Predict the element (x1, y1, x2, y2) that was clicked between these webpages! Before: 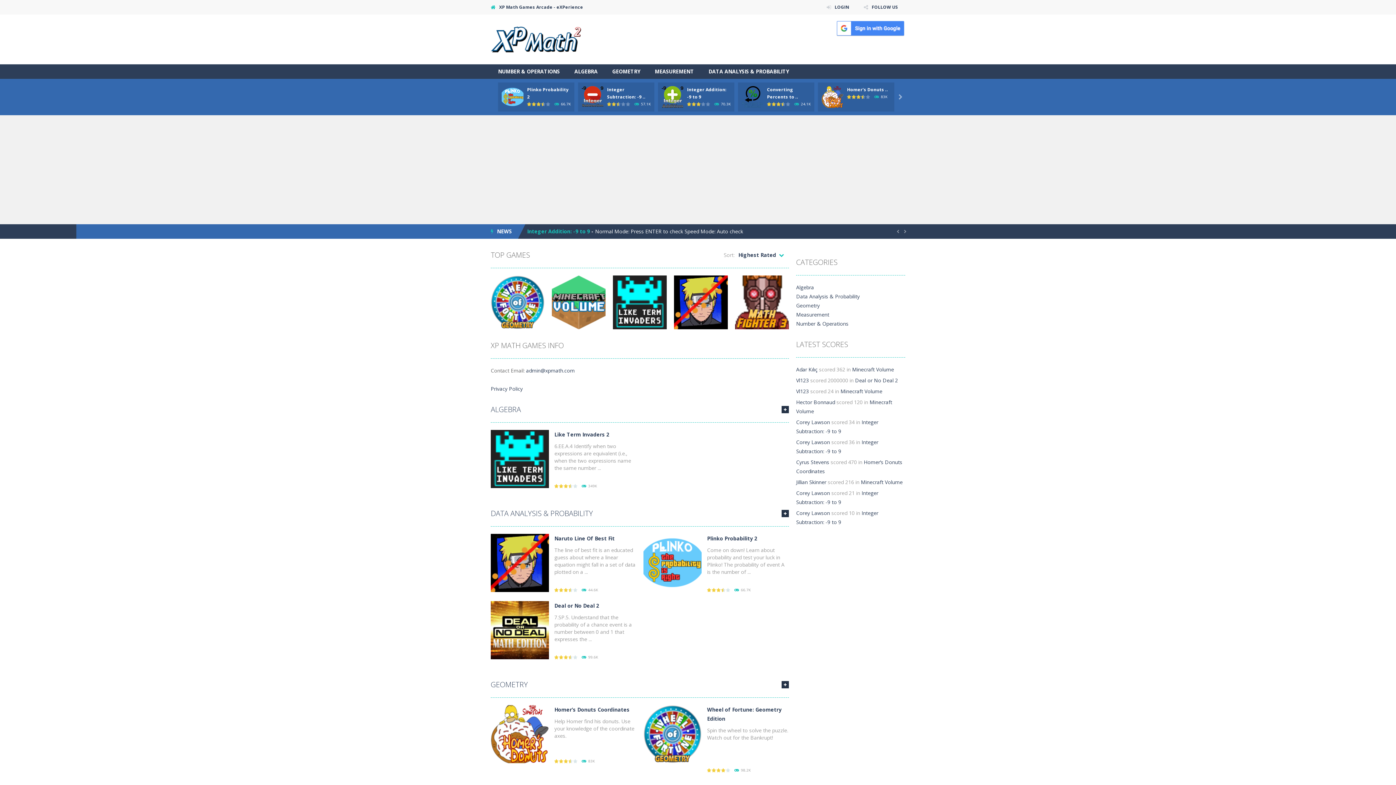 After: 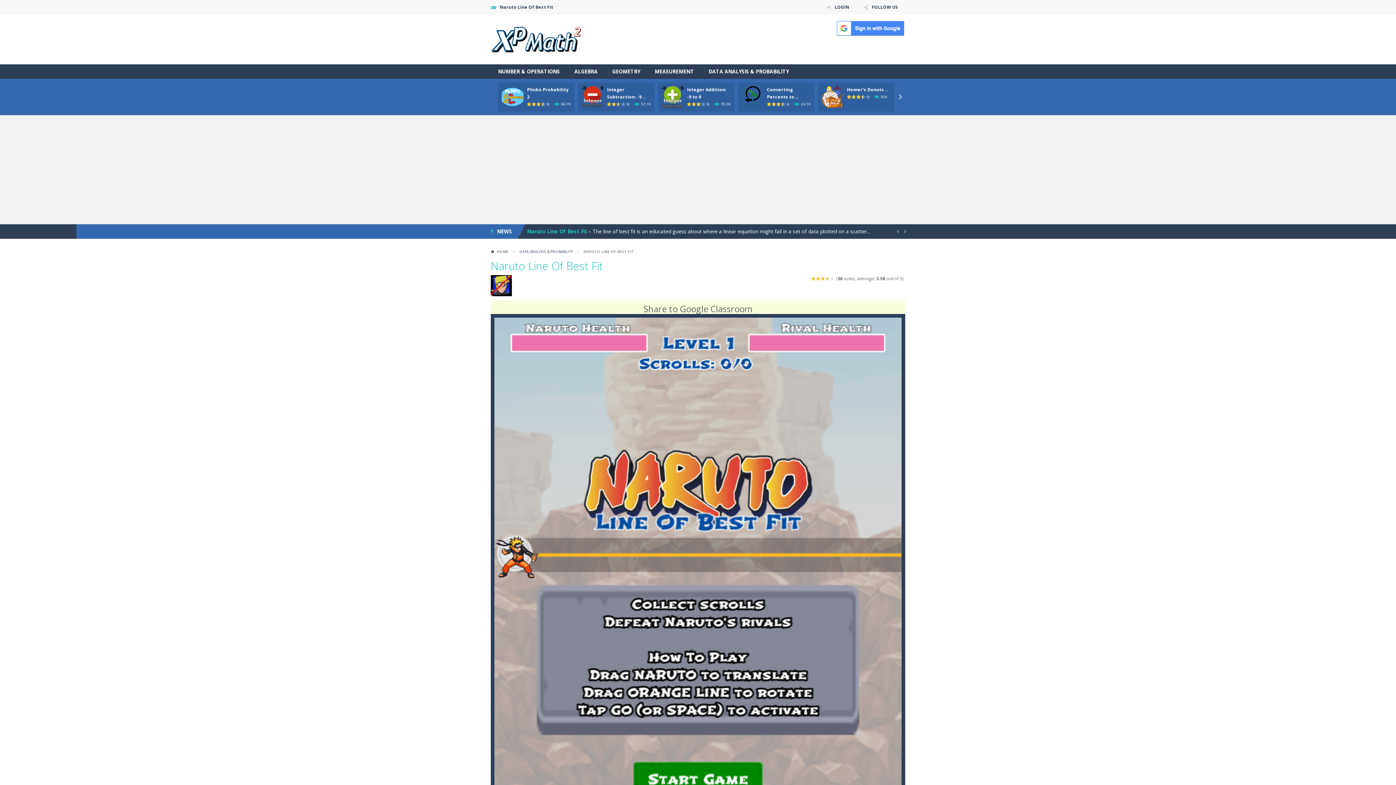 Action: label: PLAY NOW! bbox: (490, 559, 549, 566)